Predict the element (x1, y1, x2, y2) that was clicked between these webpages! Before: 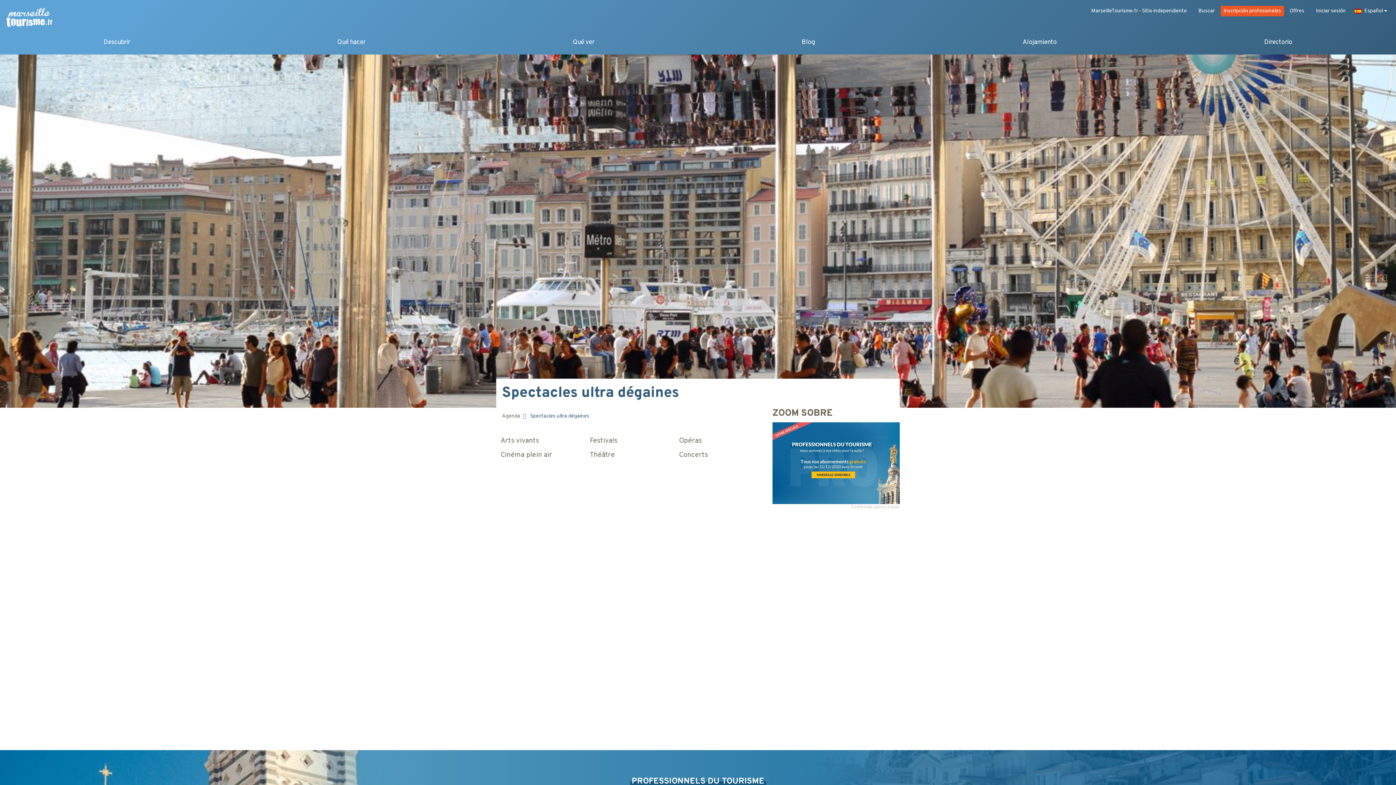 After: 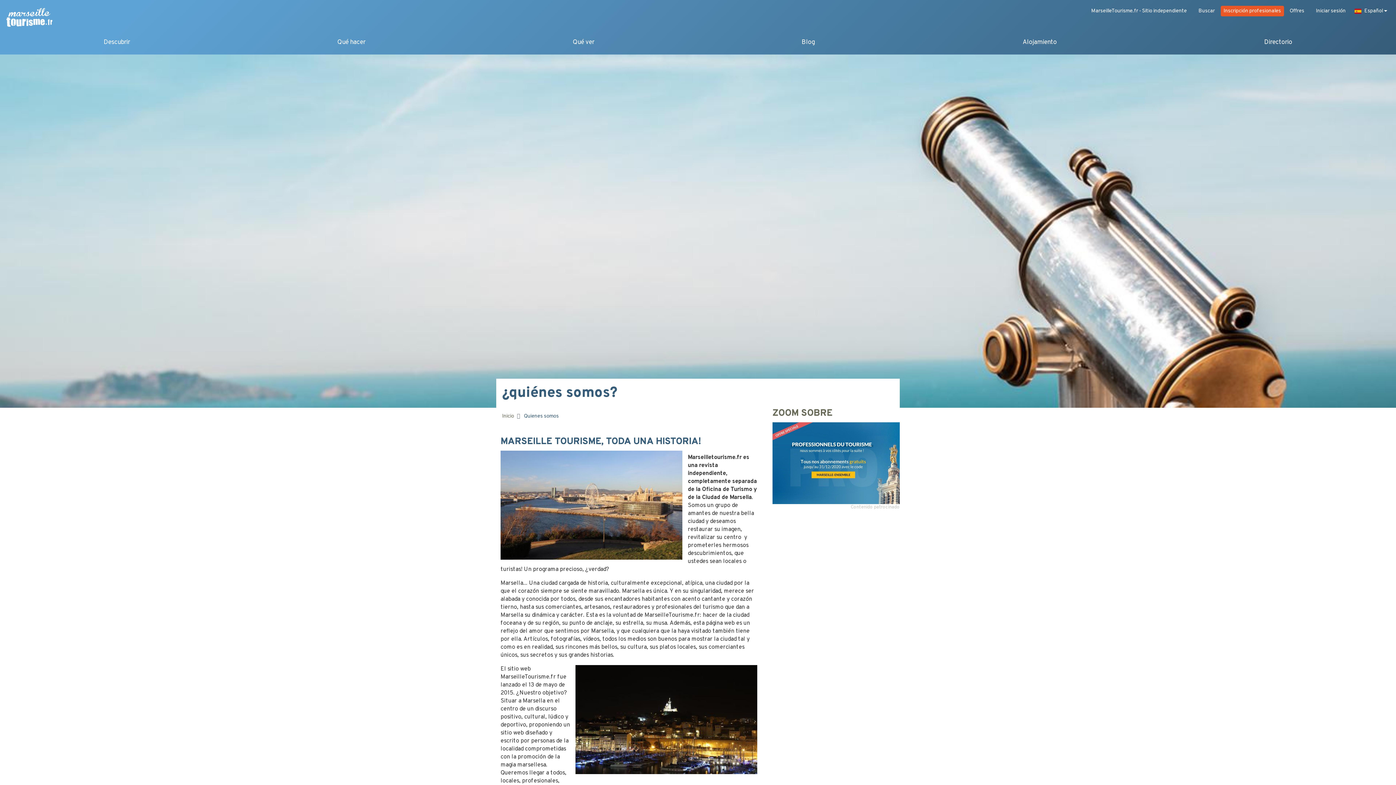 Action: label: MarseilleTourisme.fr - Sitio independiente bbox: (1085, 5, 1190, 16)